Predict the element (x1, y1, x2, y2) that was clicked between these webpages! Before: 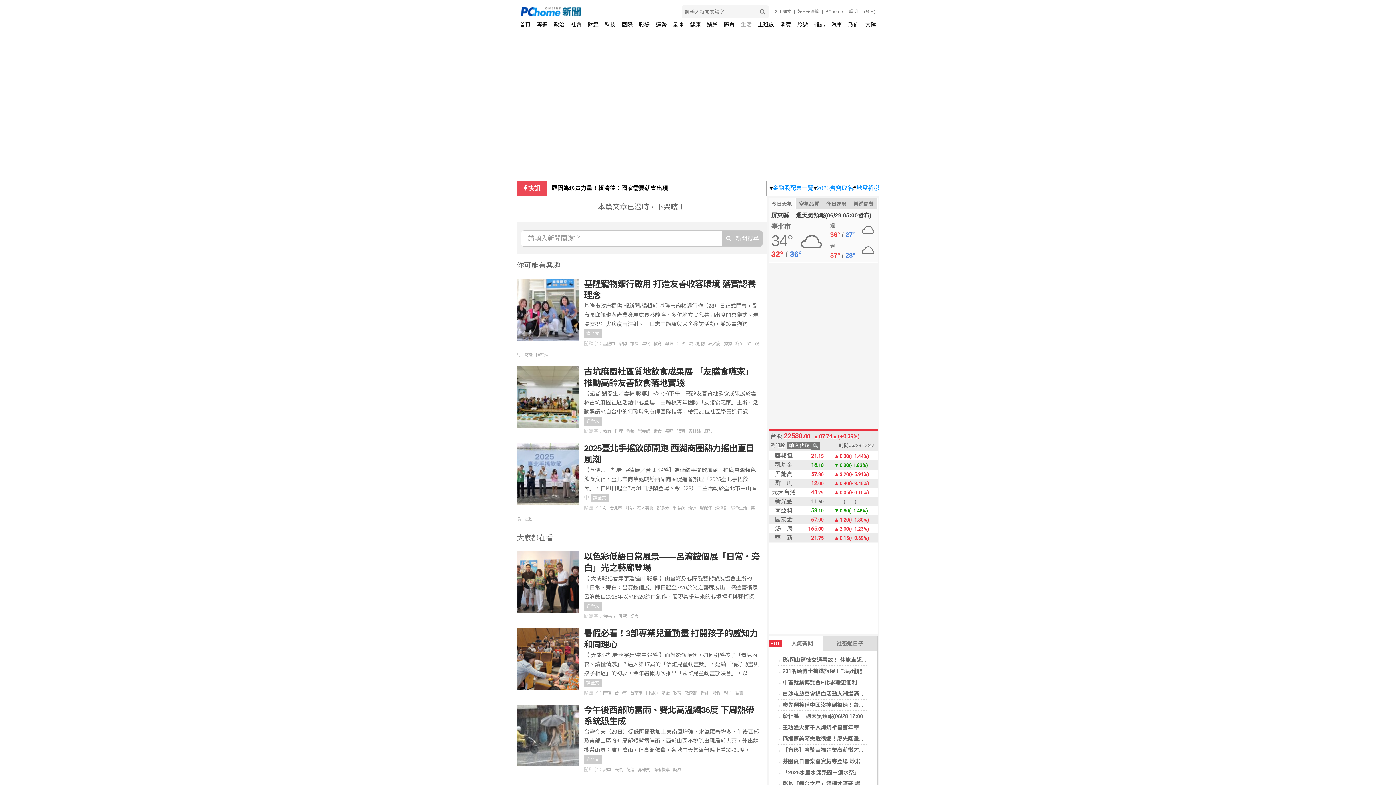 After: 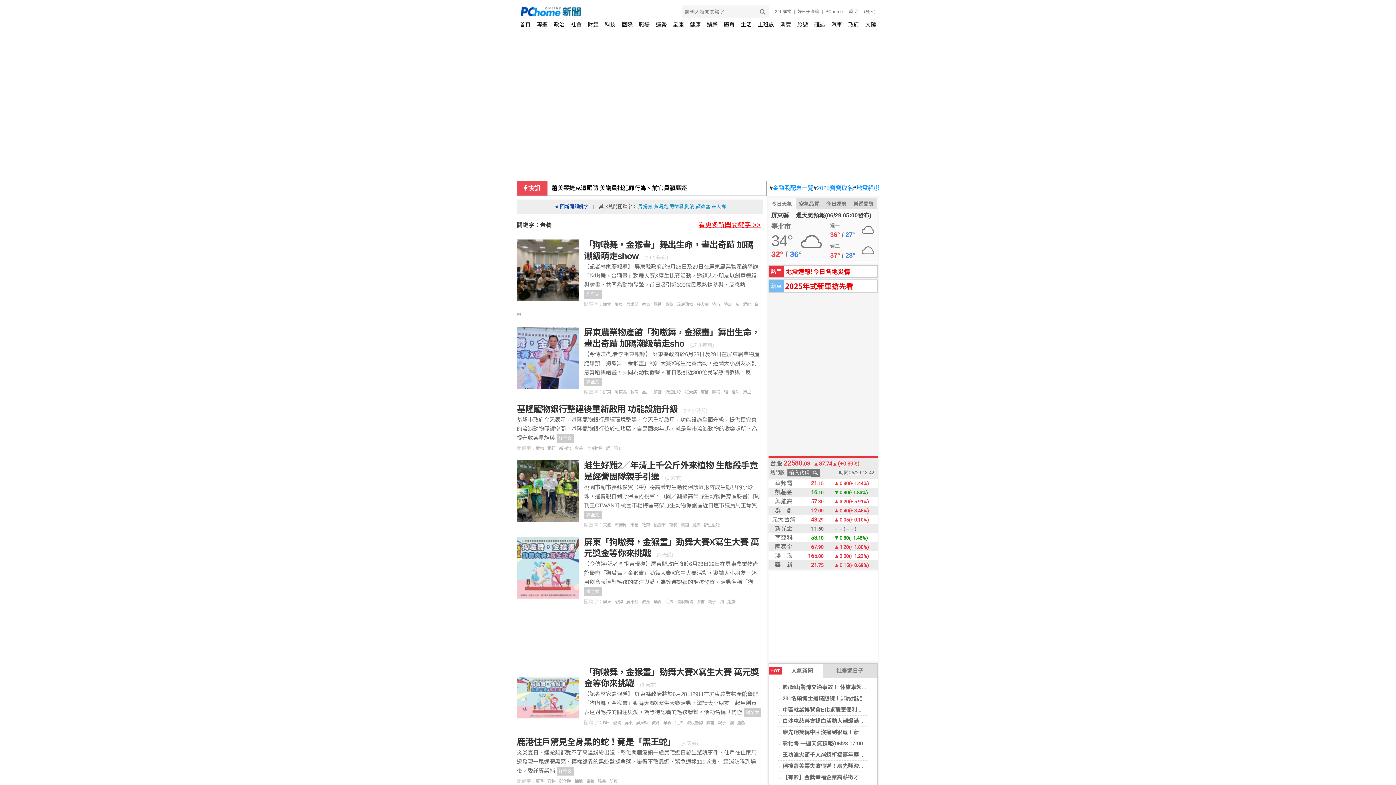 Action: label: 棄養 bbox: (665, 341, 676, 346)